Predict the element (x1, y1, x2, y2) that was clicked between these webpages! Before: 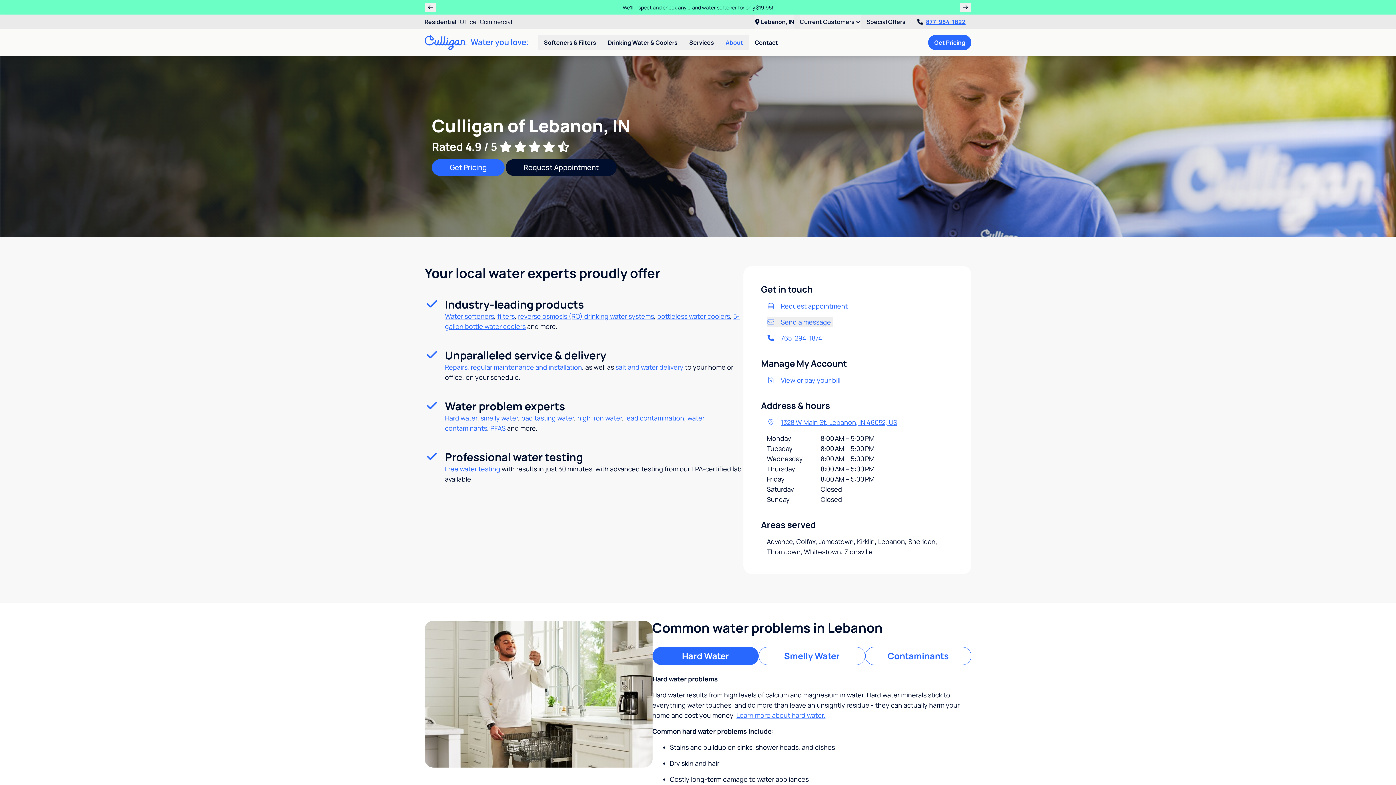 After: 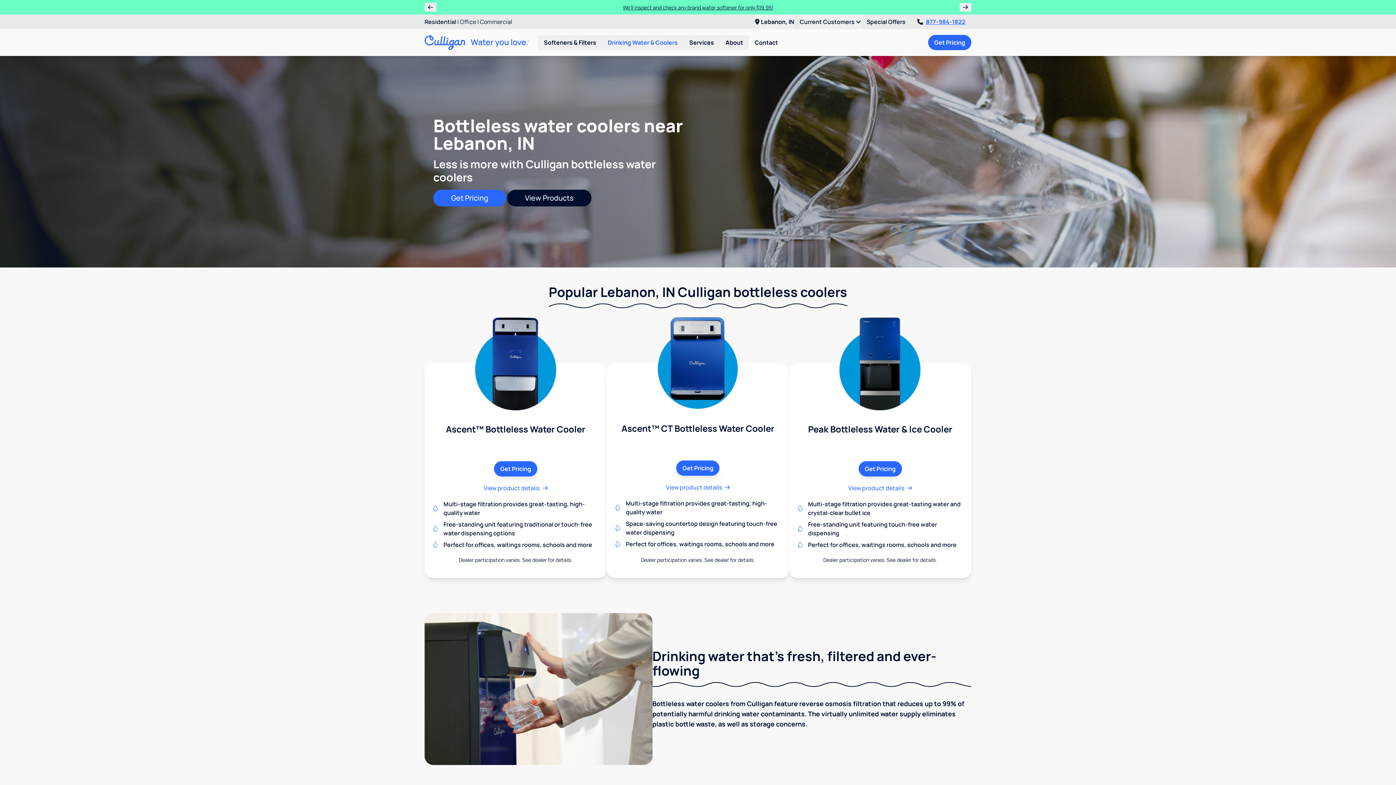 Action: bbox: (657, 312, 730, 320) label: bottleless water coolers